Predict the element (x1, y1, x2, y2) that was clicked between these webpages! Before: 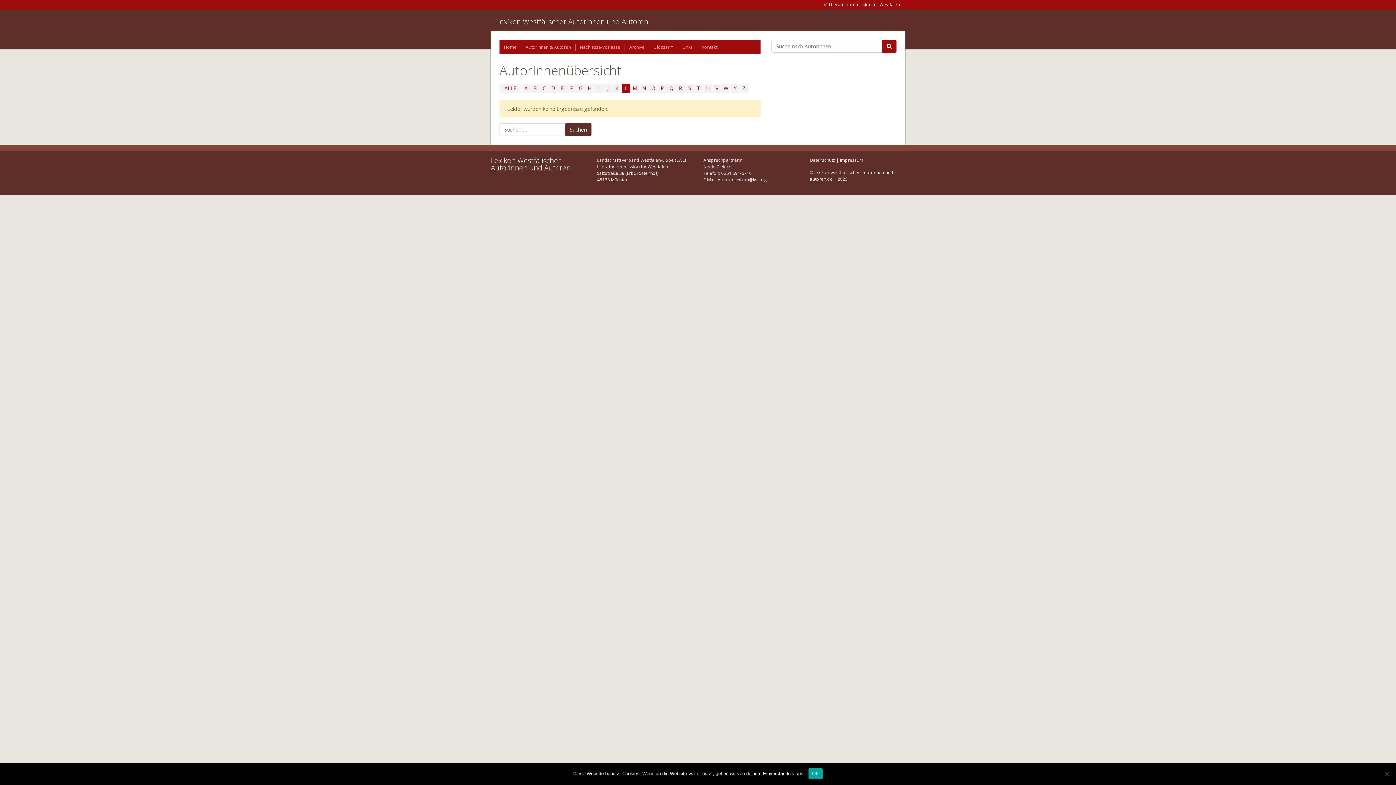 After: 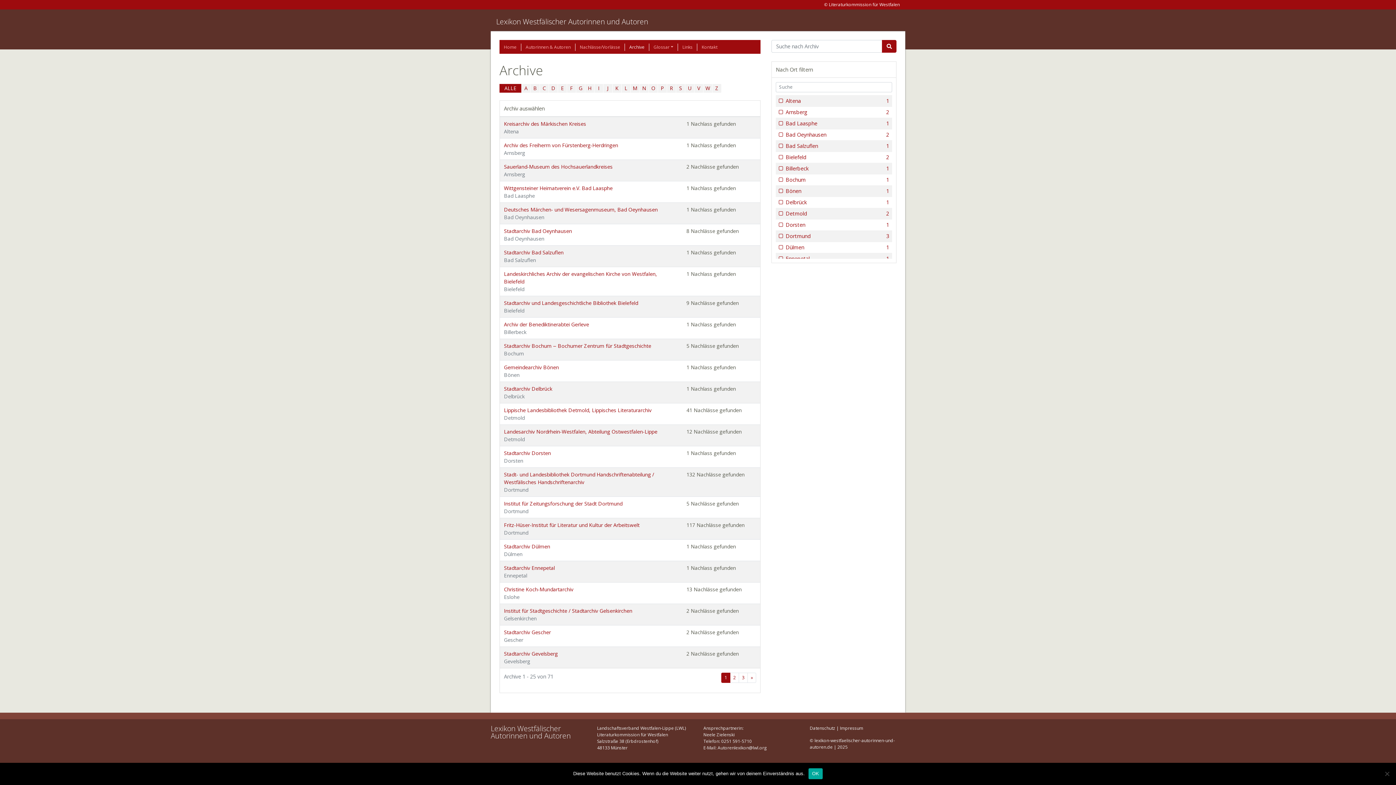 Action: bbox: (625, 43, 649, 50) label: Archive